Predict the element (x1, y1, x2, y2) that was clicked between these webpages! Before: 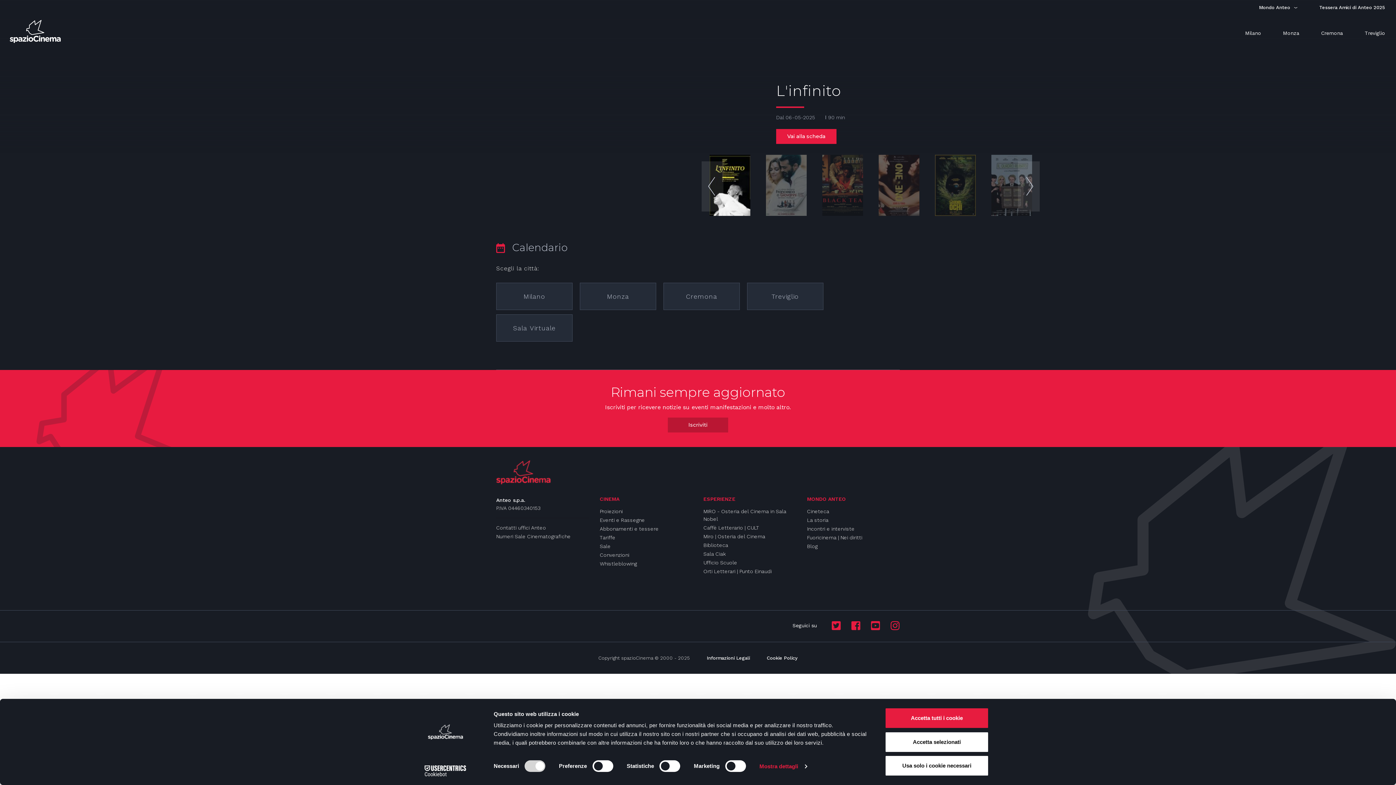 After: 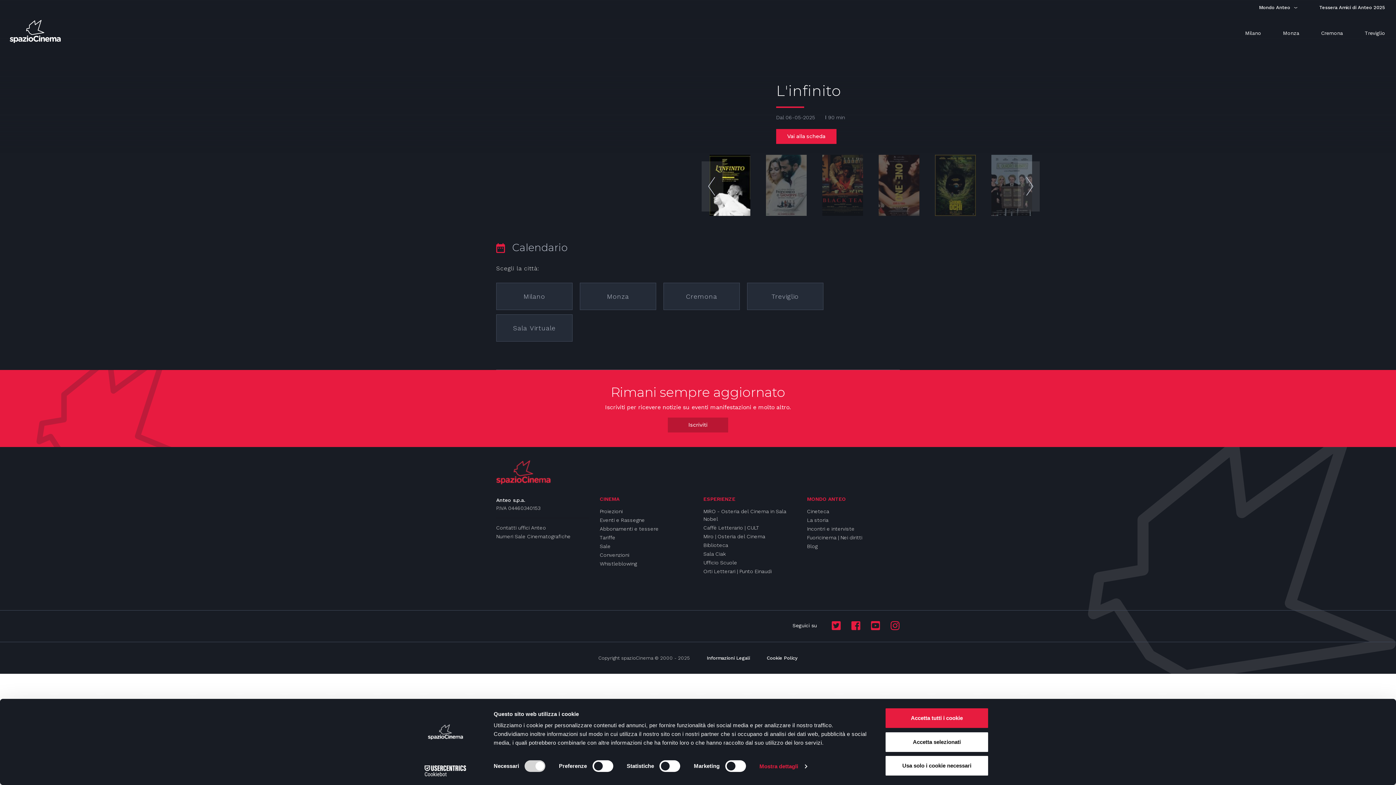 Action: bbox: (413, 765, 477, 776) label: Cookiebot - opens in a new window